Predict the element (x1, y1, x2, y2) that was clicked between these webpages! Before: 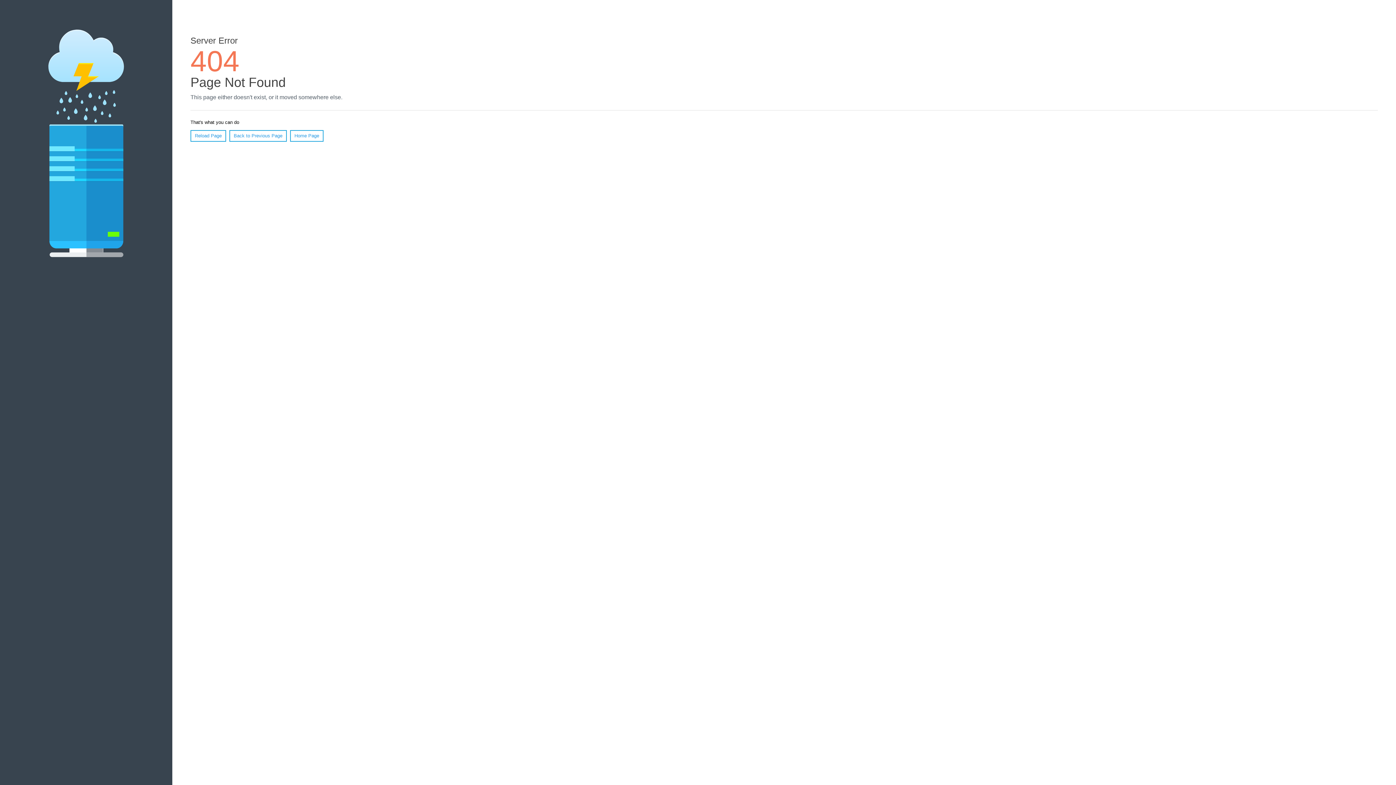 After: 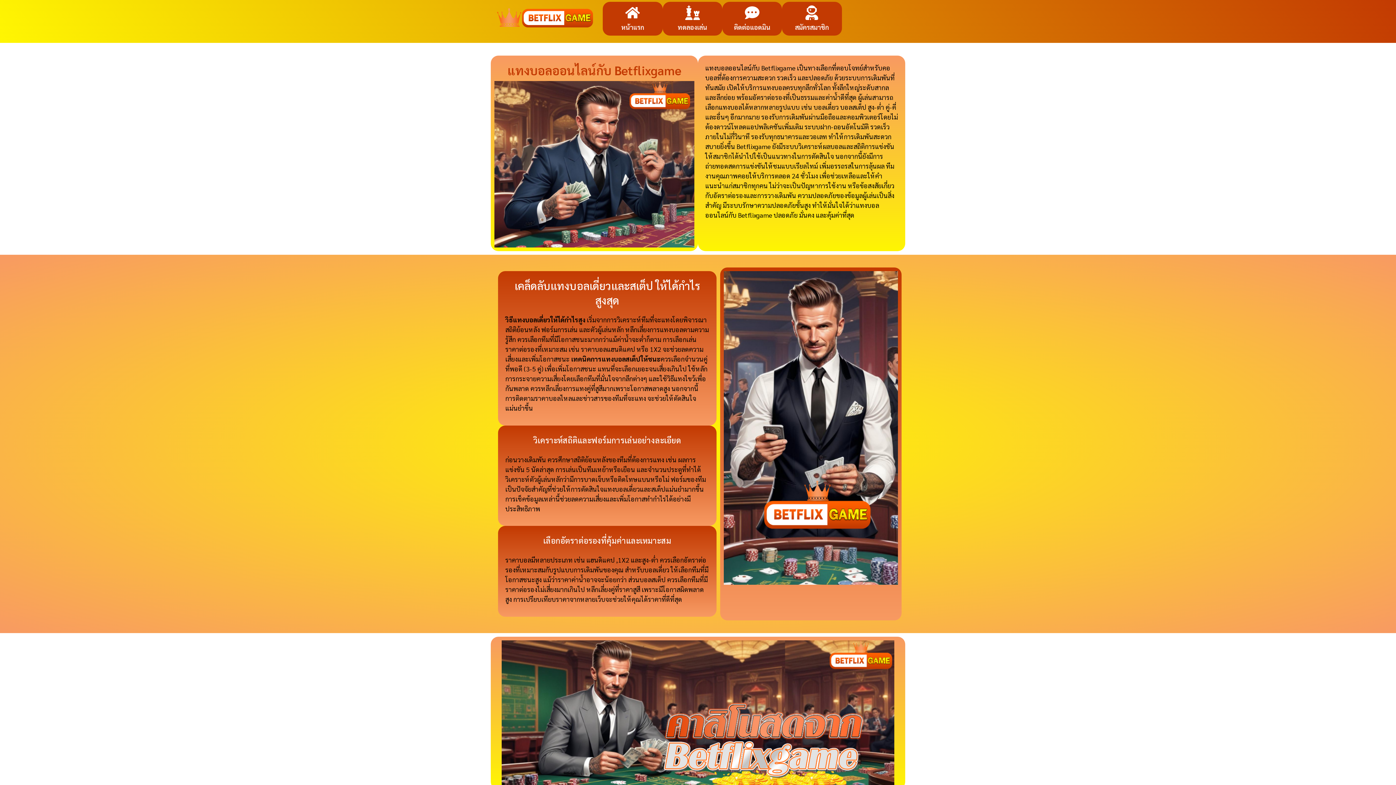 Action: bbox: (290, 130, 323, 141) label: Home Page